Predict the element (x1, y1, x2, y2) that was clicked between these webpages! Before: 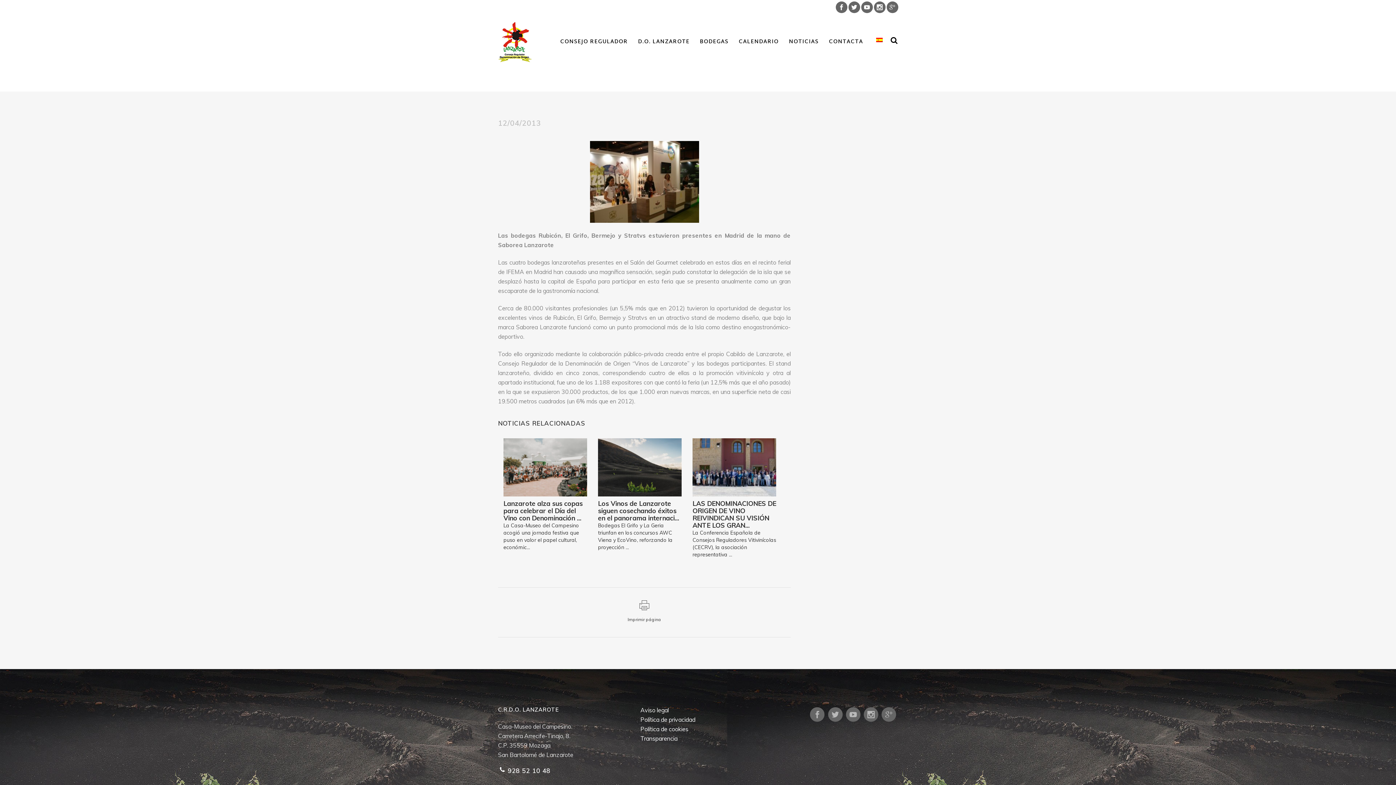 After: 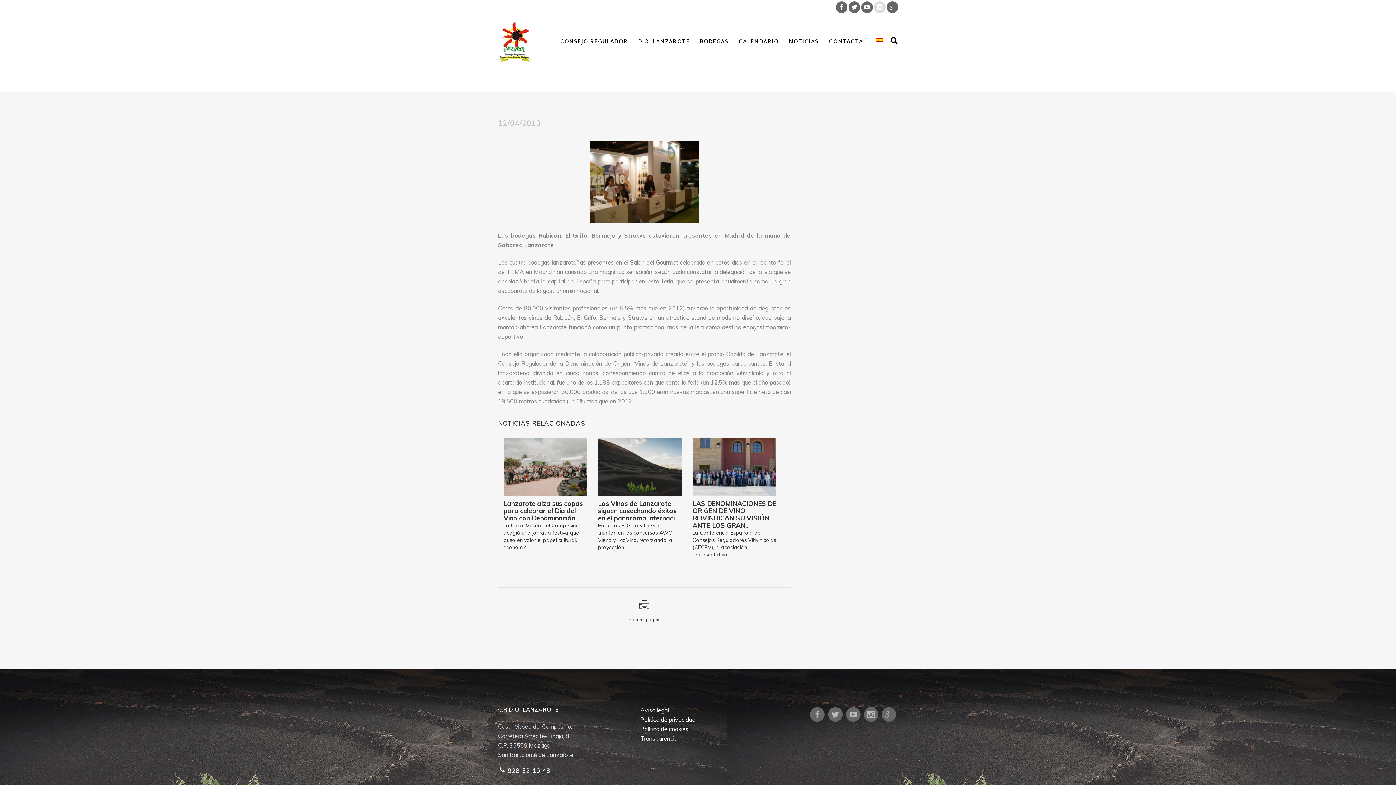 Action: bbox: (872, 0, 885, 14)